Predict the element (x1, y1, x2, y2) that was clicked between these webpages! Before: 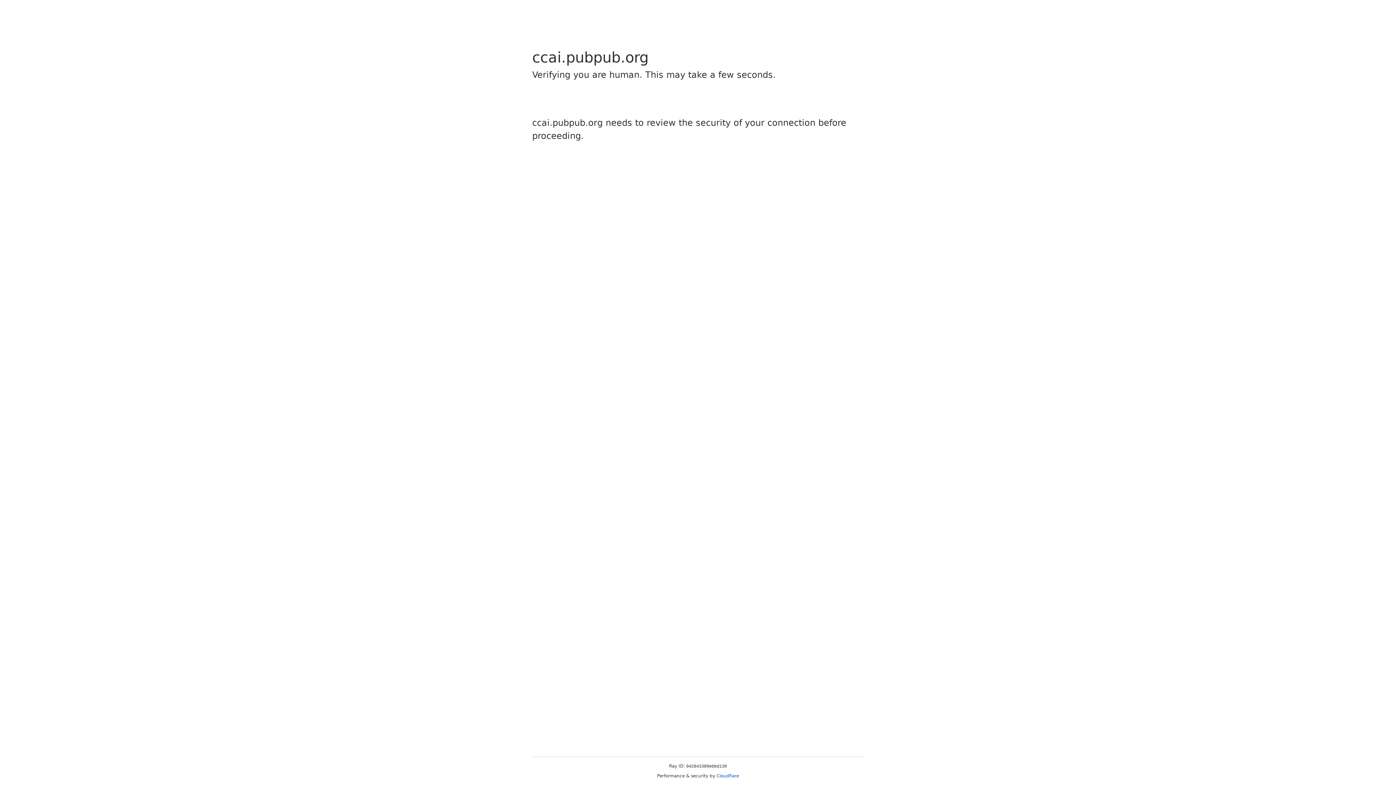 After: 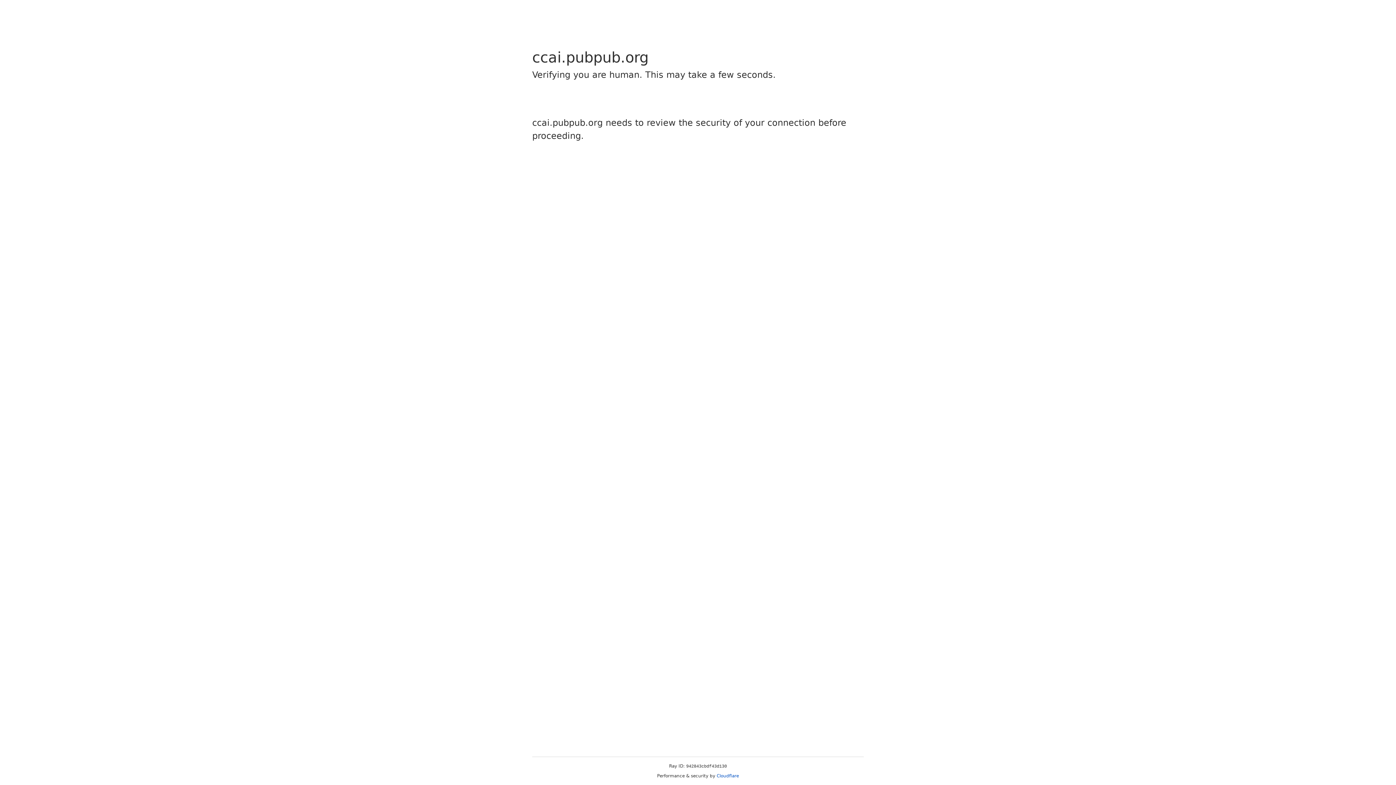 Action: bbox: (716, 773, 739, 778) label: Cloudflare